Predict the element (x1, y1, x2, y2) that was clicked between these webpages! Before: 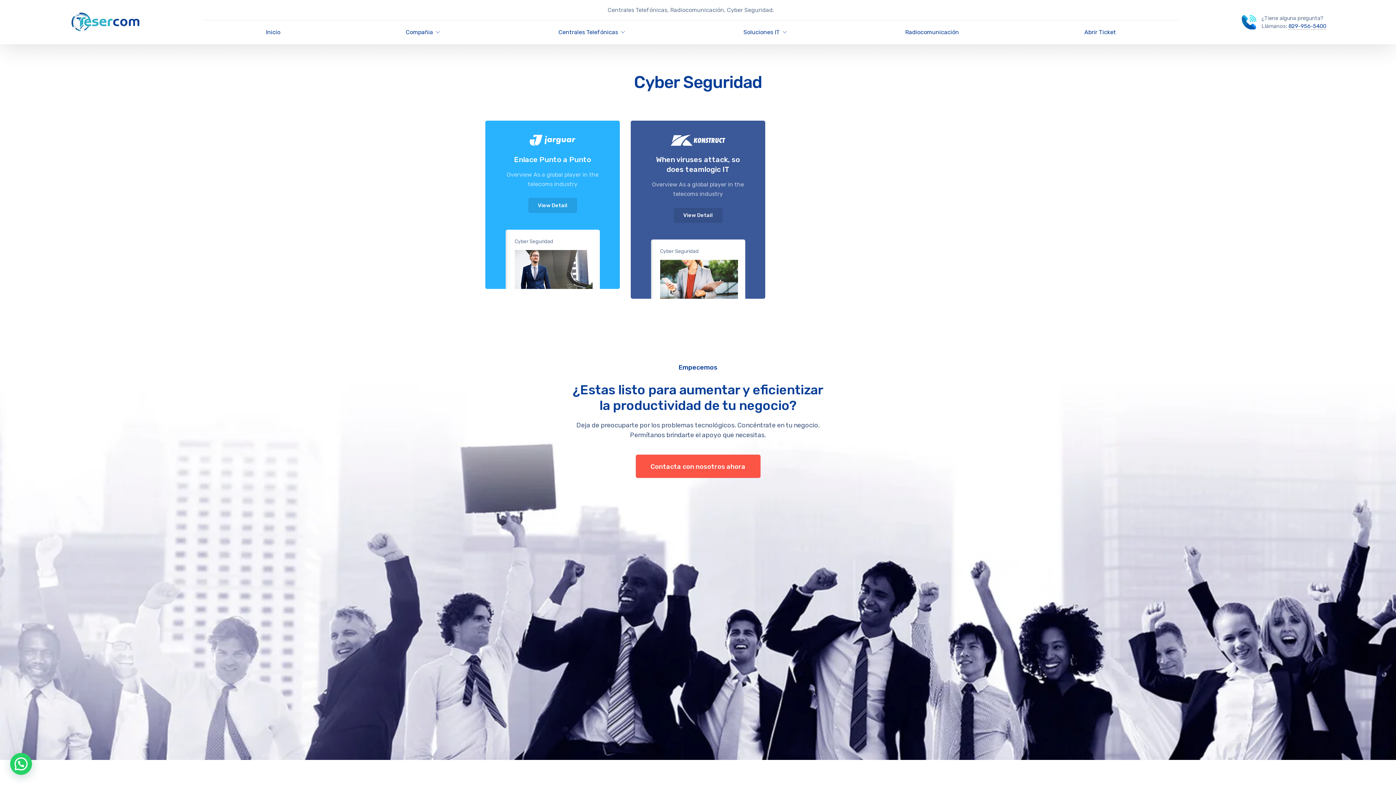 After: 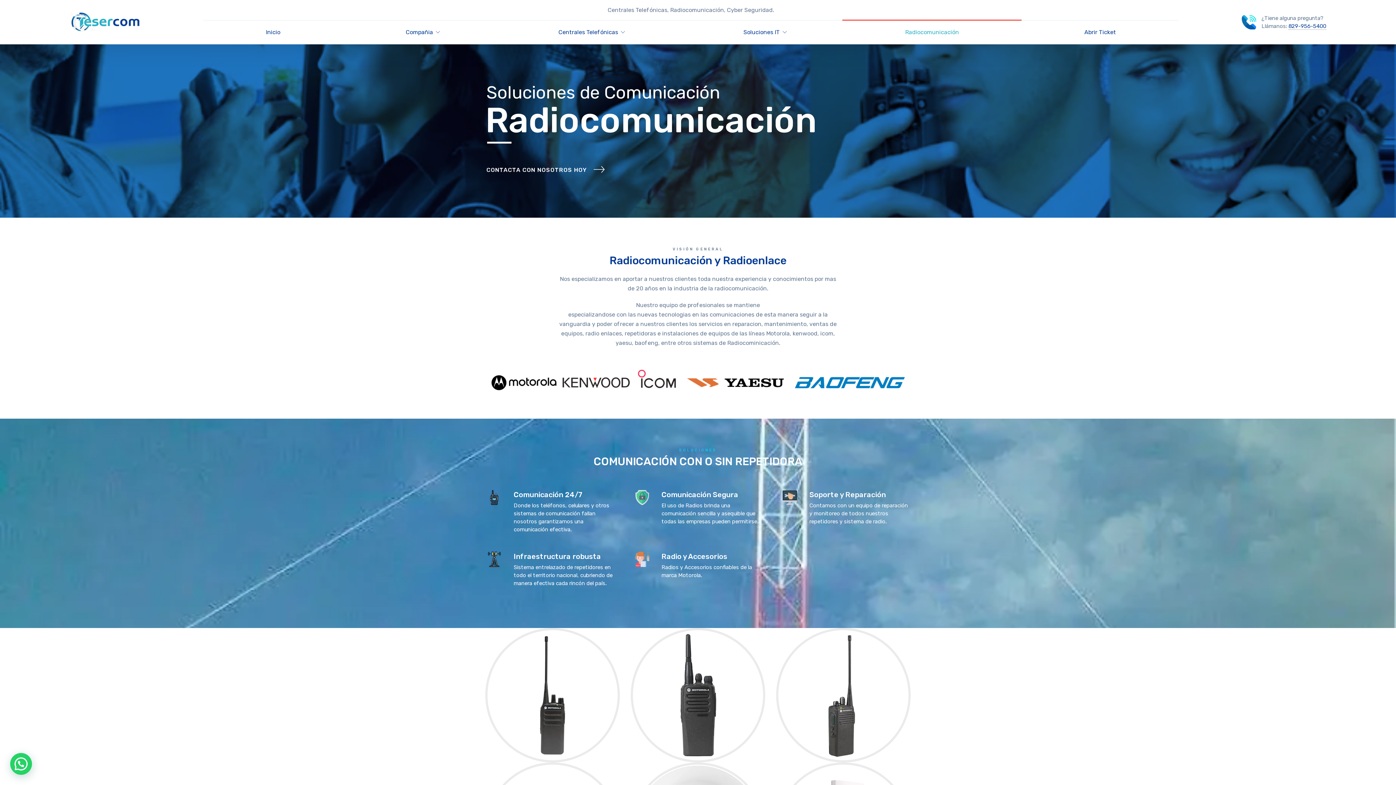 Action: label: Radiocomunicación bbox: (842, 20, 1021, 44)